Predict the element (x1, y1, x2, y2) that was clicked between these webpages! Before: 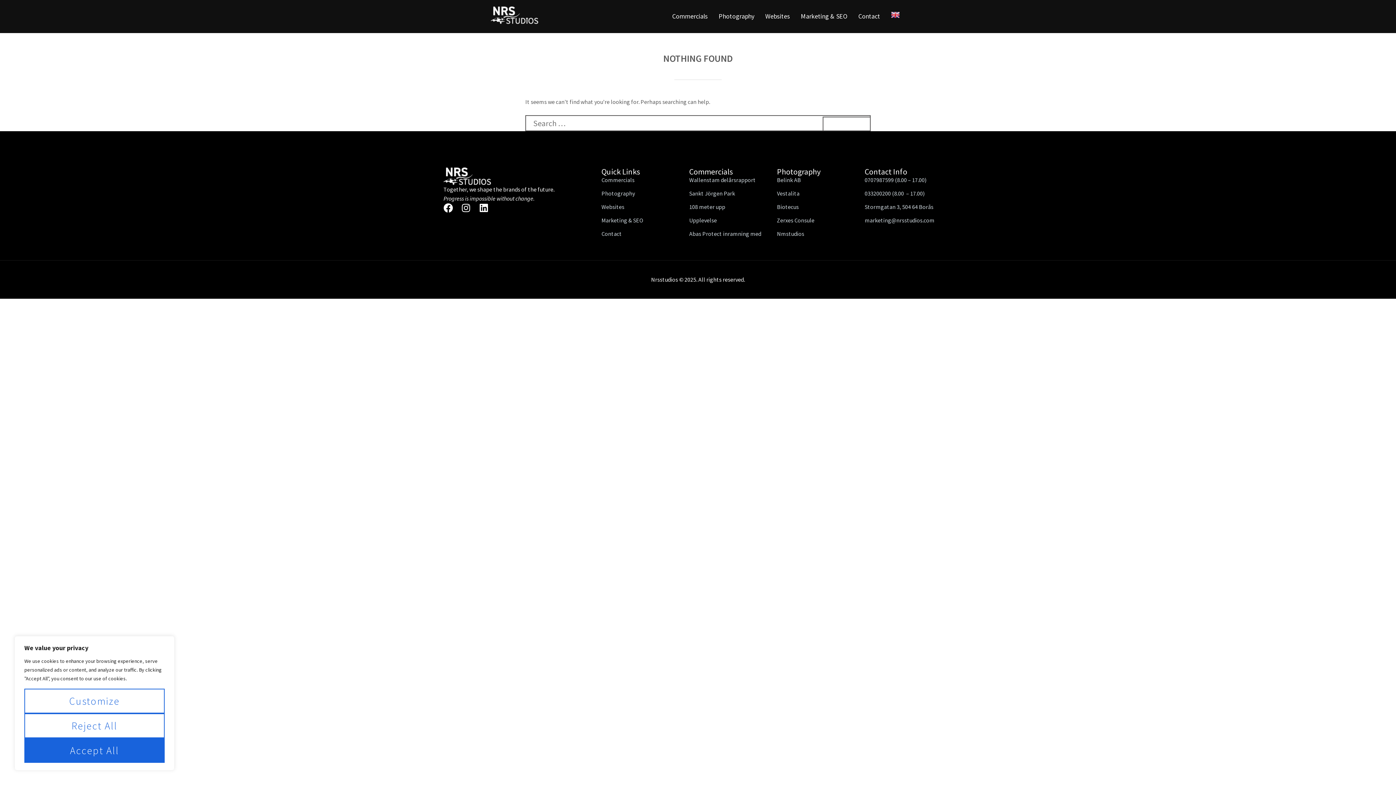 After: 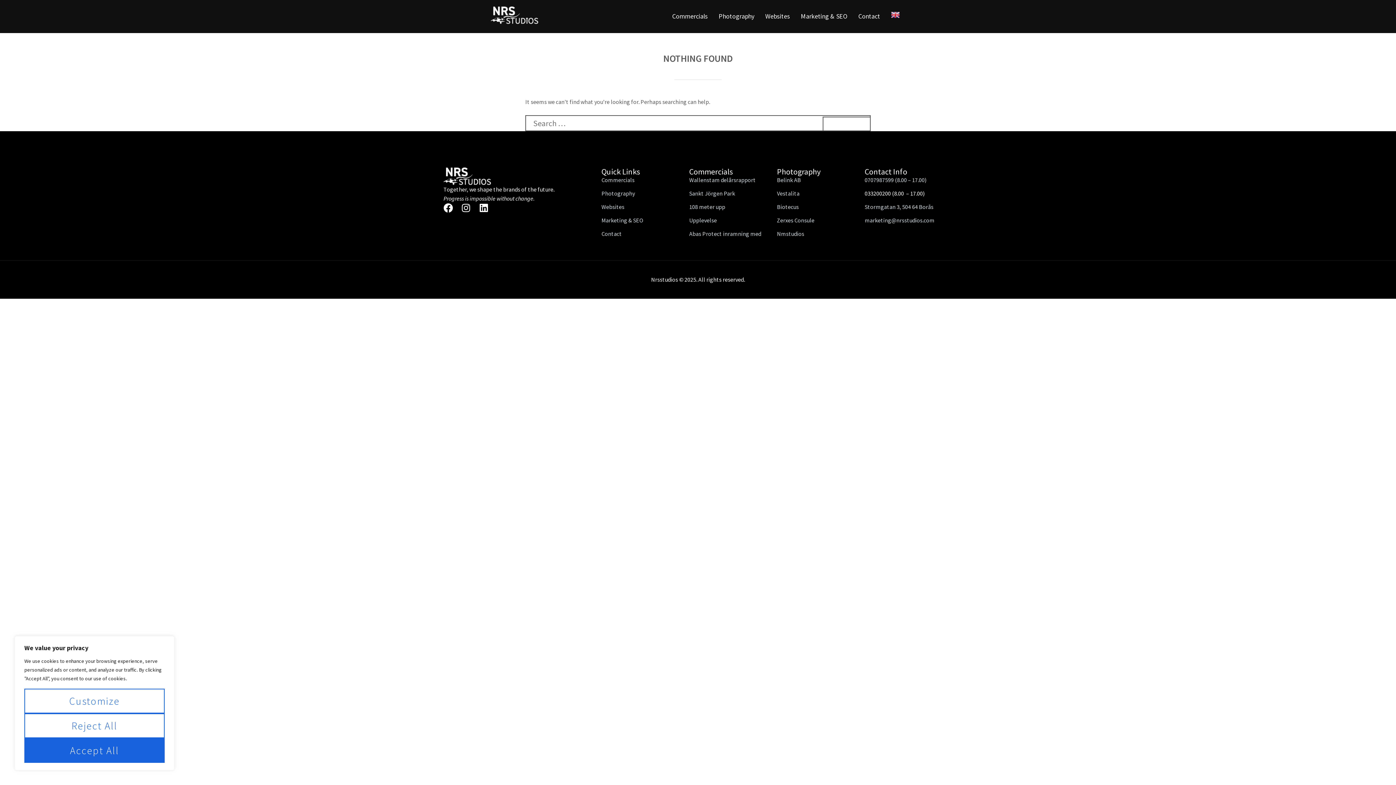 Action: bbox: (864, 189, 952, 198) label: 033200200 (8.00  – 17.00)